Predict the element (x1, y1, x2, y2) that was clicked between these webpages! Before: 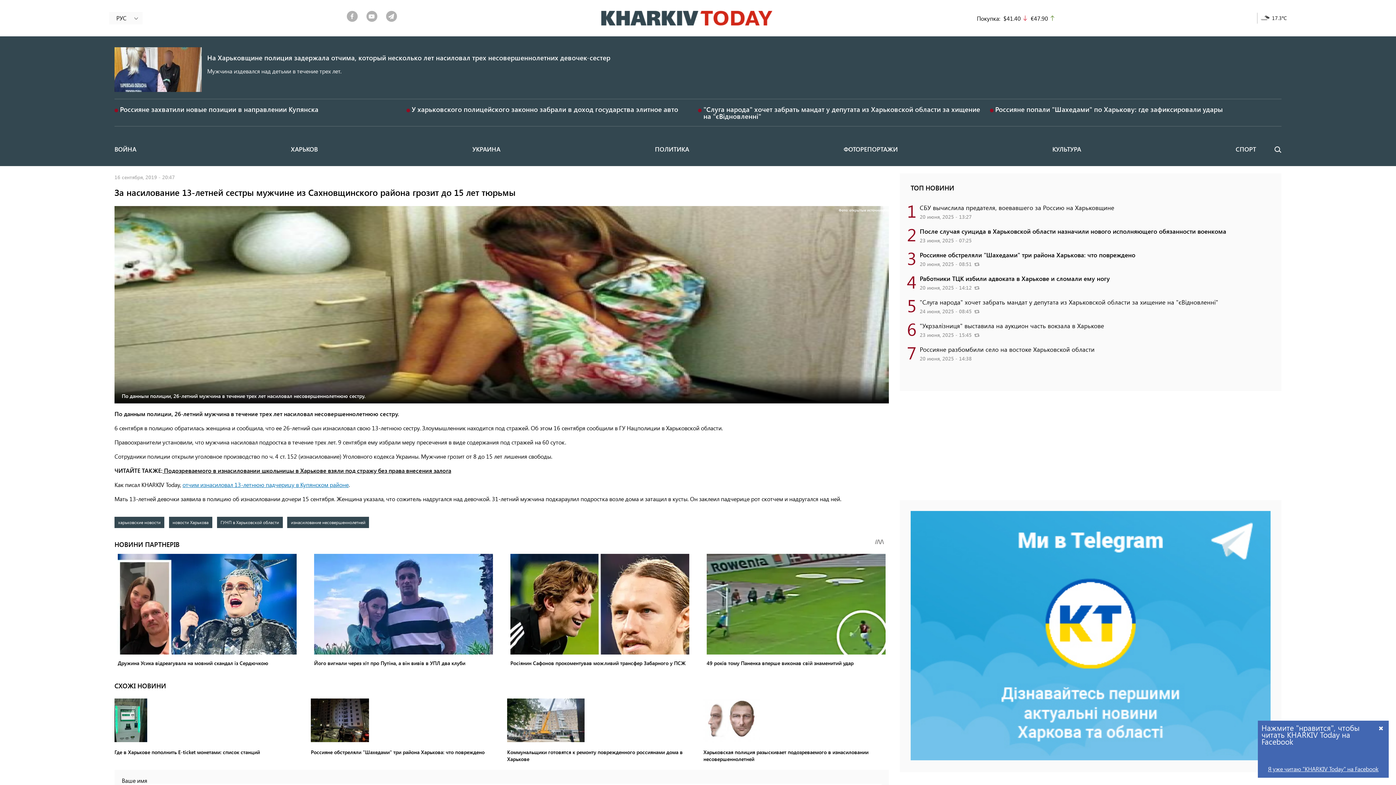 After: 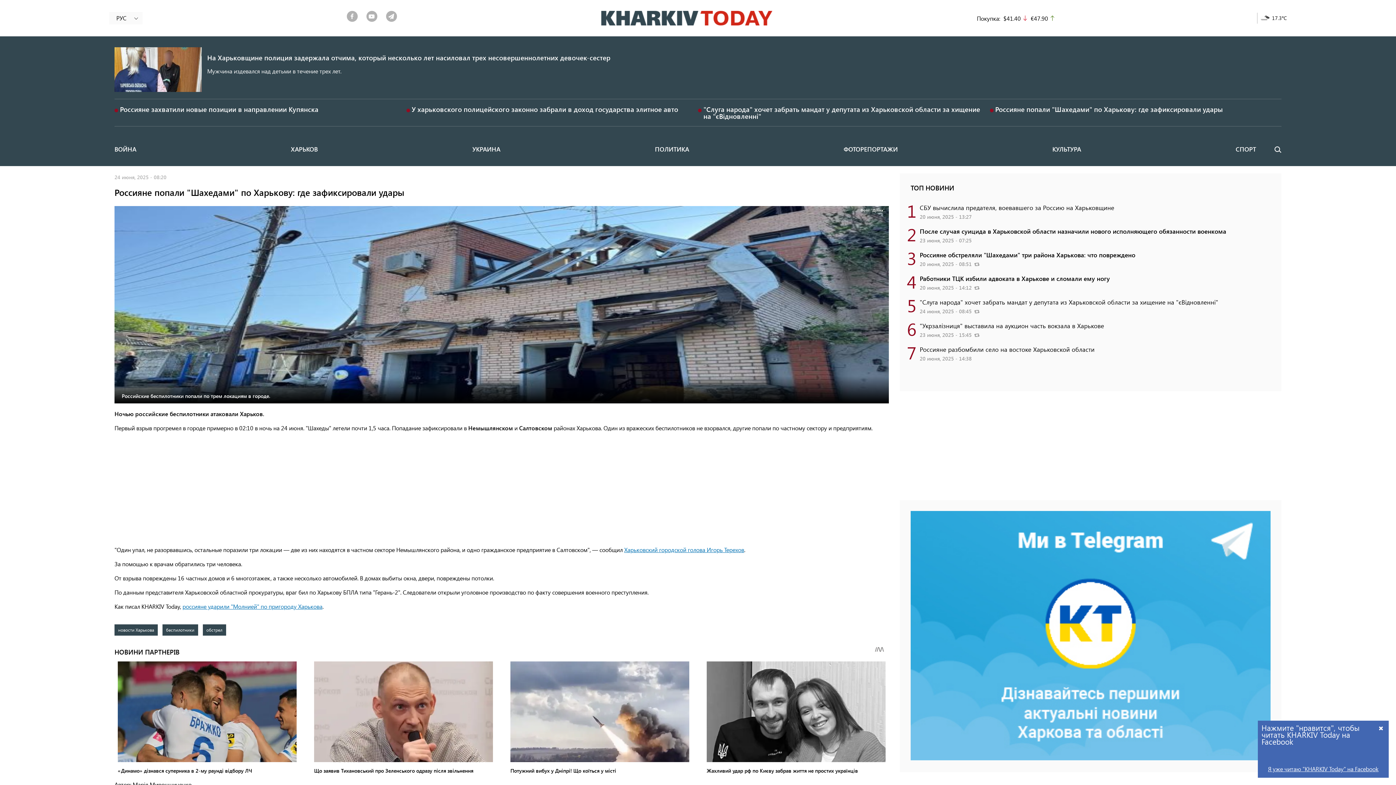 Action: label: Россияне попали "Шахедами" по Харькову: где зафиксировали удары bbox: (995, 104, 1223, 113)